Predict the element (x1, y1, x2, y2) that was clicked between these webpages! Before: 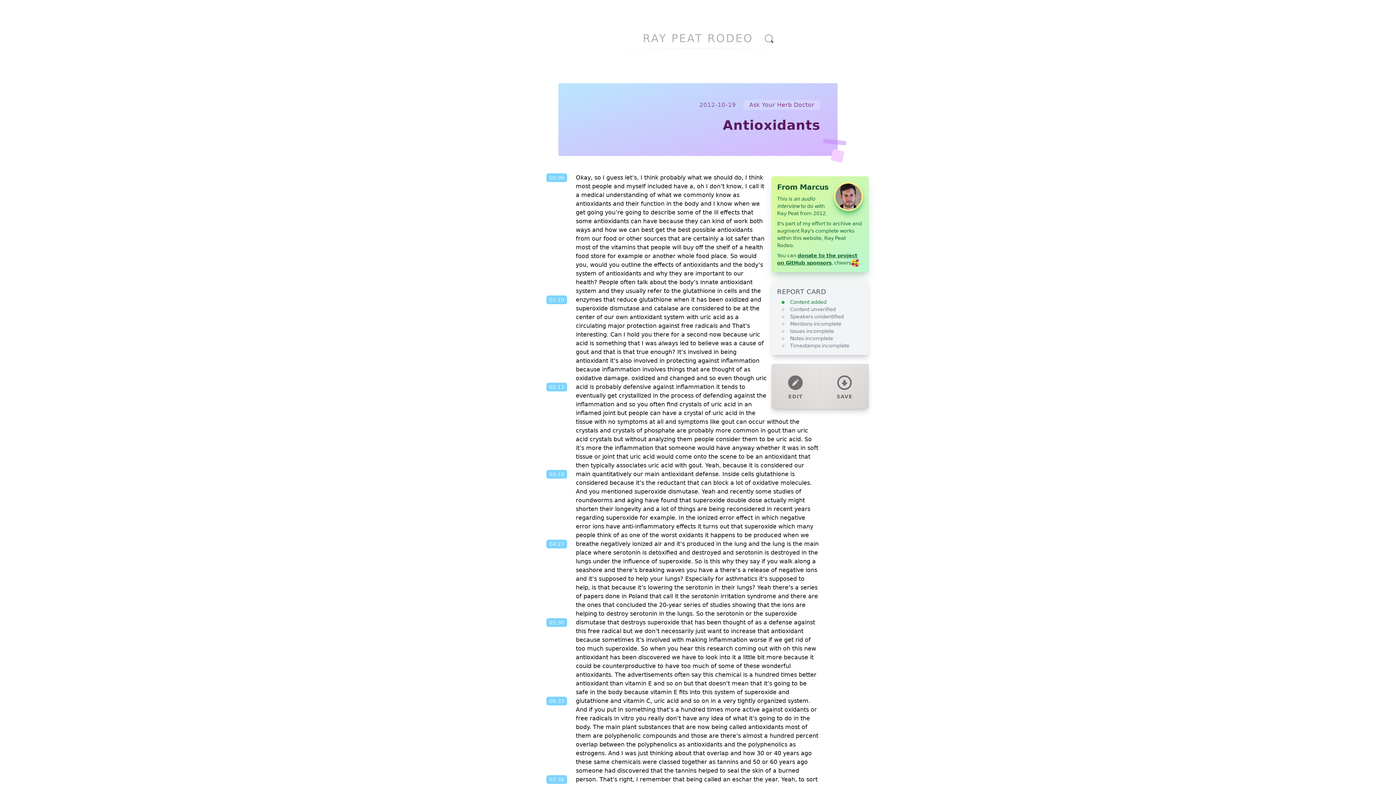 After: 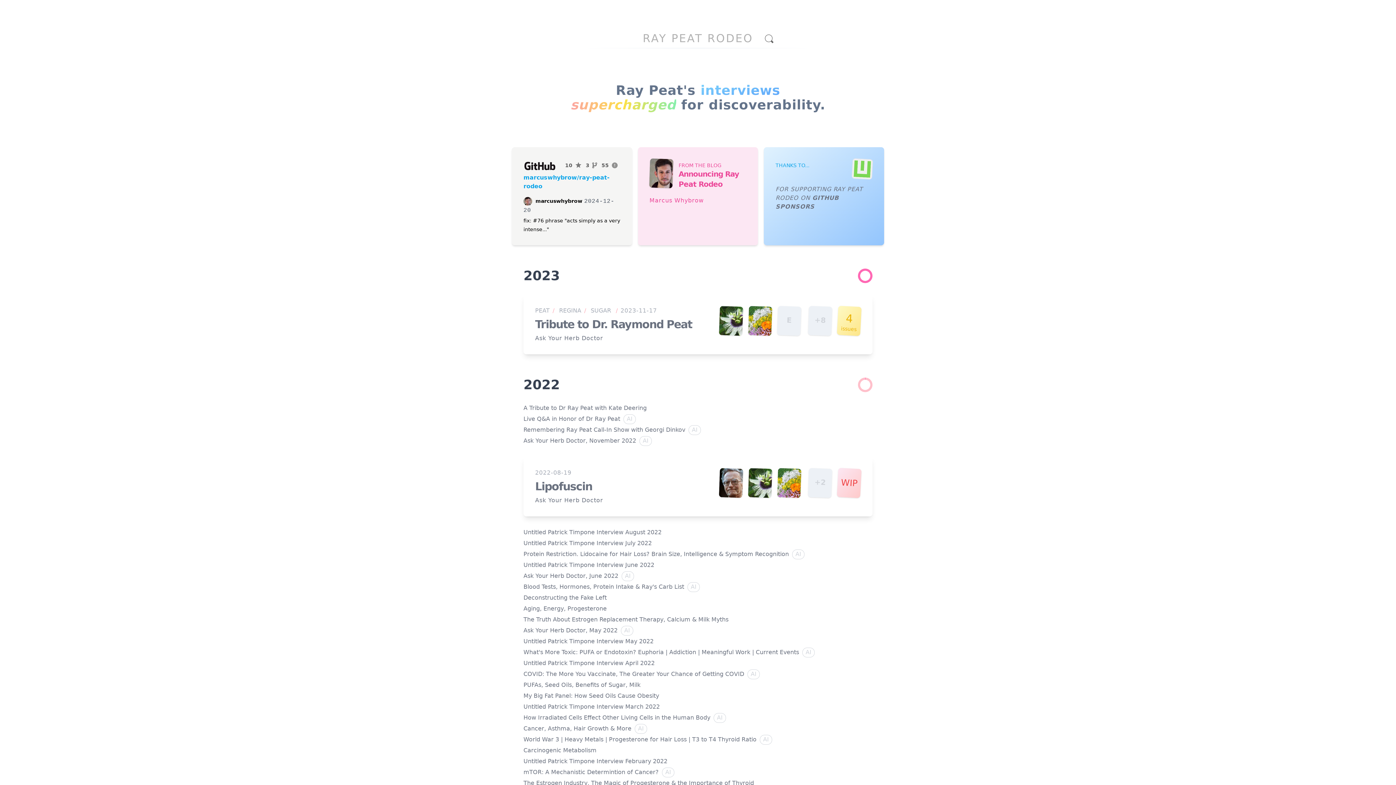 Action: bbox: (642, 29, 753, 48) label: RAY PEAT RODEO